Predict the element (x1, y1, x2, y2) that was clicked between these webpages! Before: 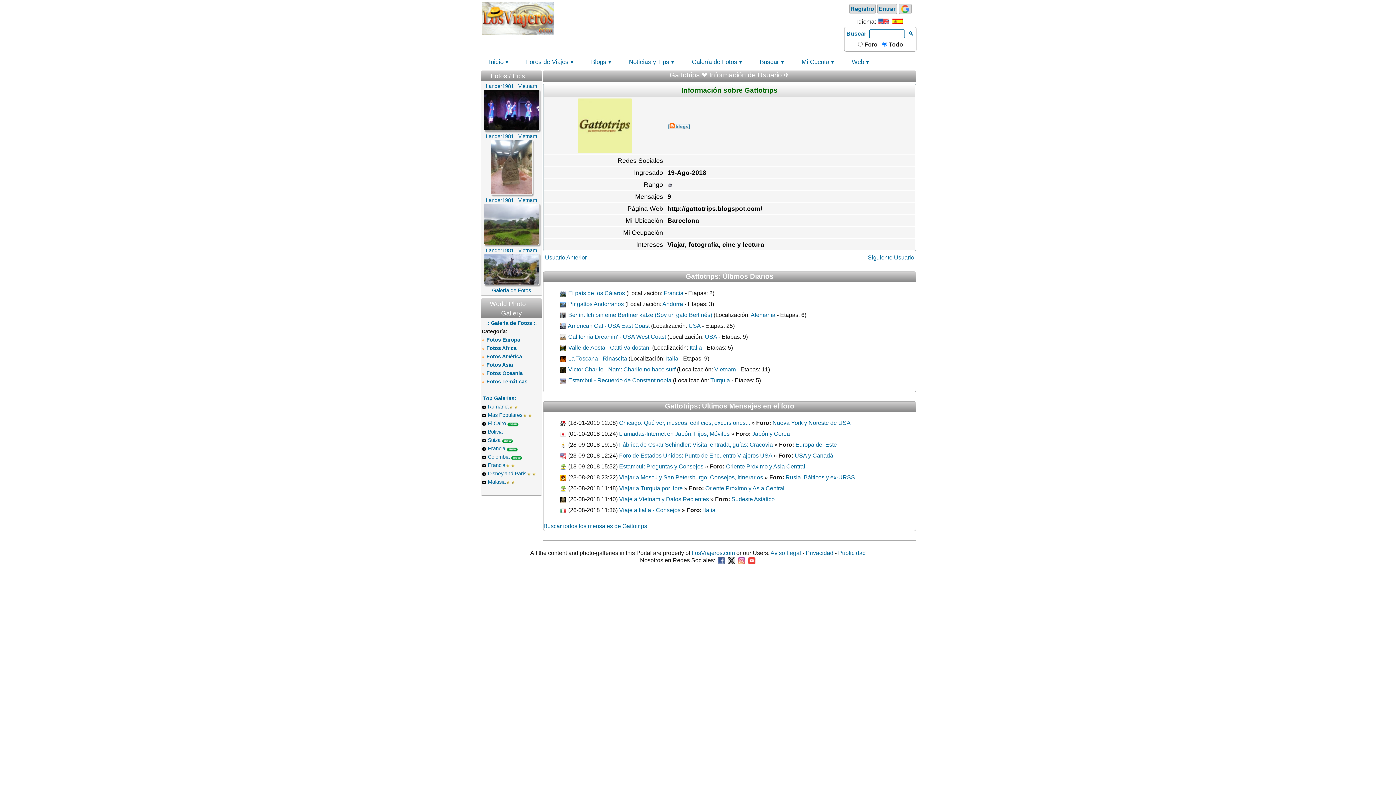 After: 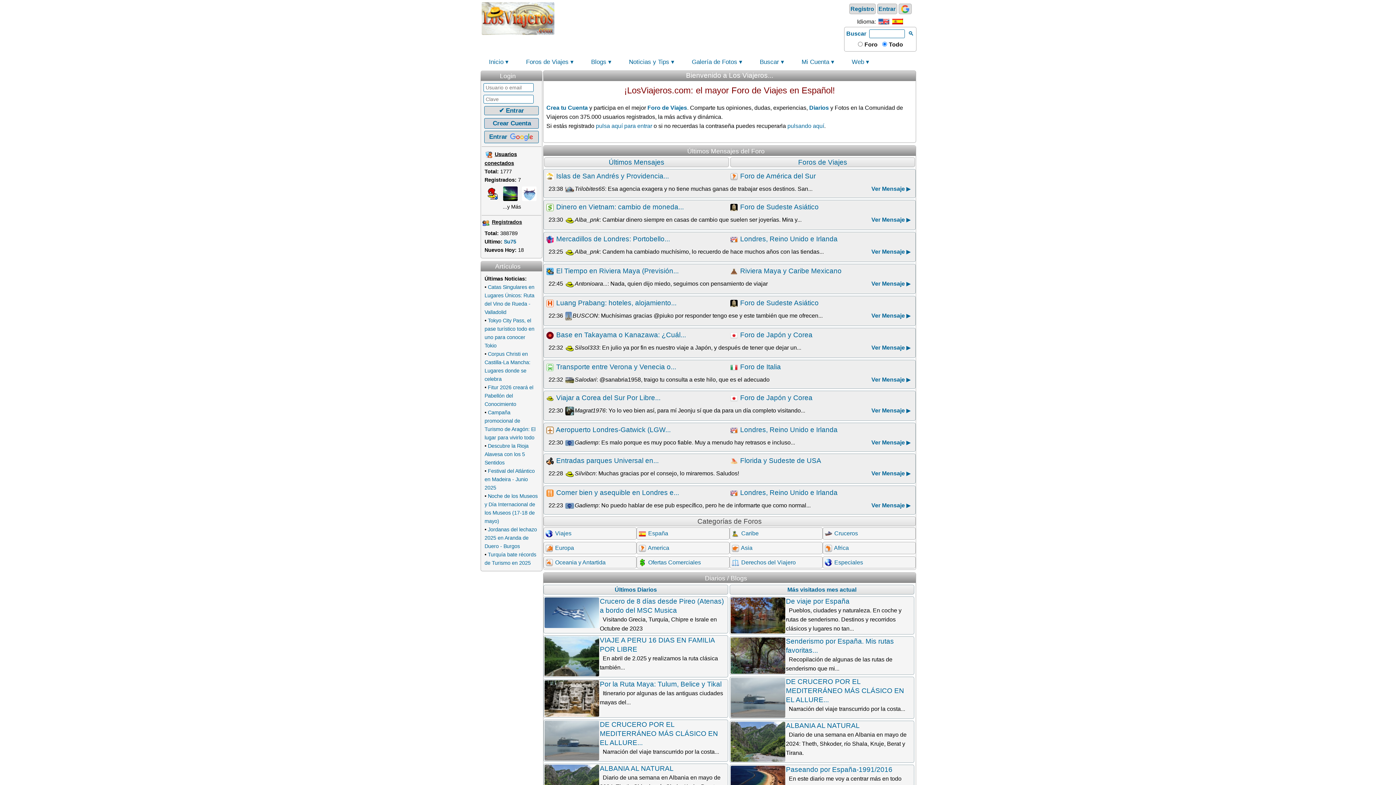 Action: bbox: (481, 1, 555, 35)